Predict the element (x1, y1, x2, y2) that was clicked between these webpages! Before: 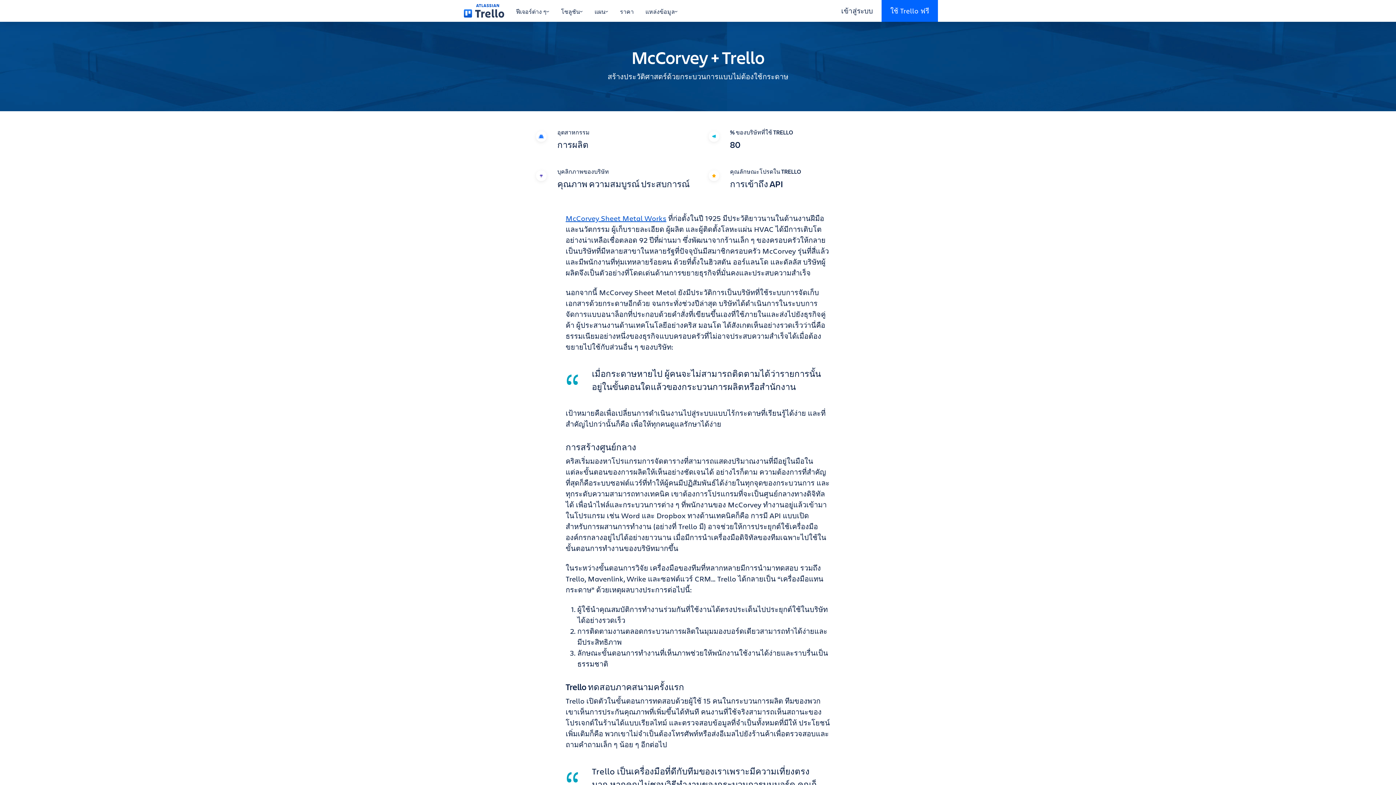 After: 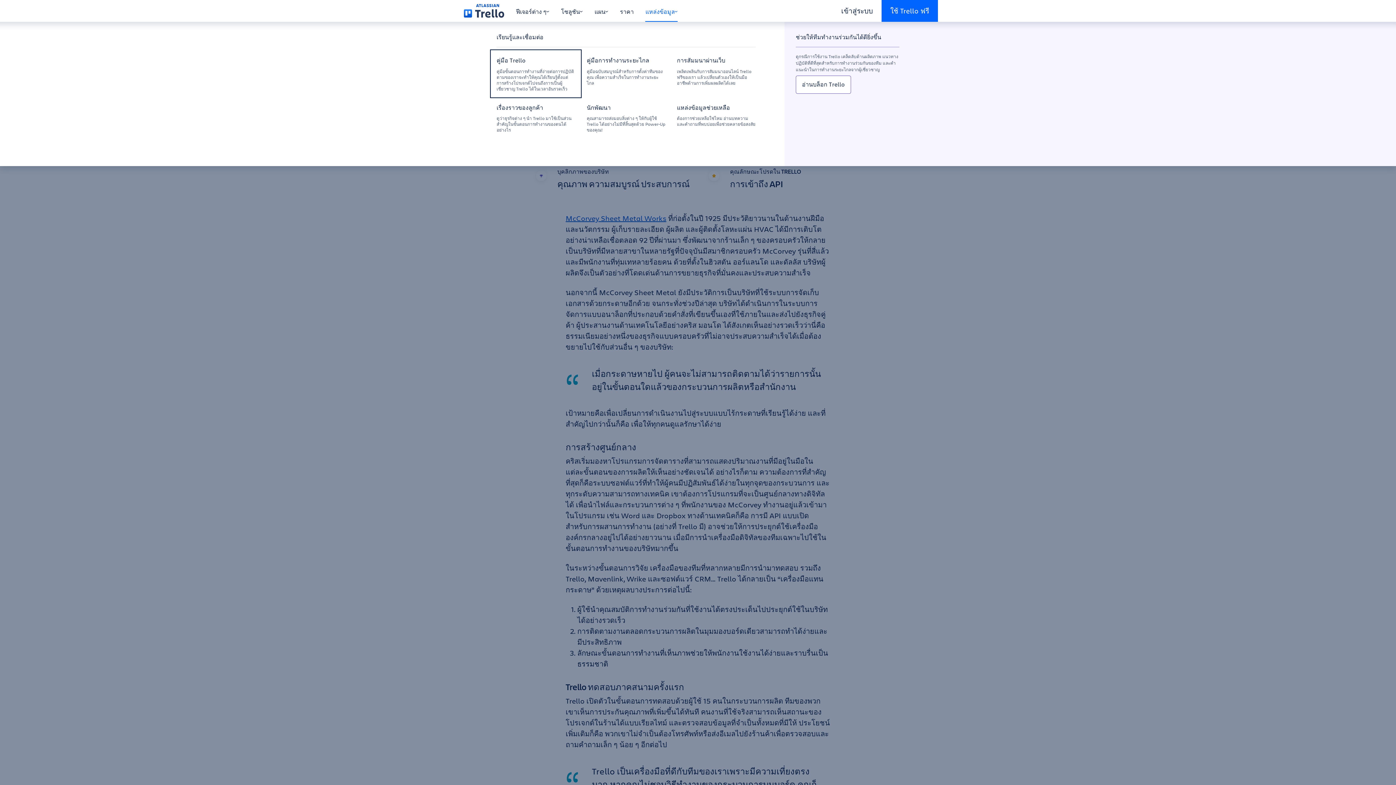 Action: label: แหล่งข้อมูล bbox: (639, 0, 683, 21)